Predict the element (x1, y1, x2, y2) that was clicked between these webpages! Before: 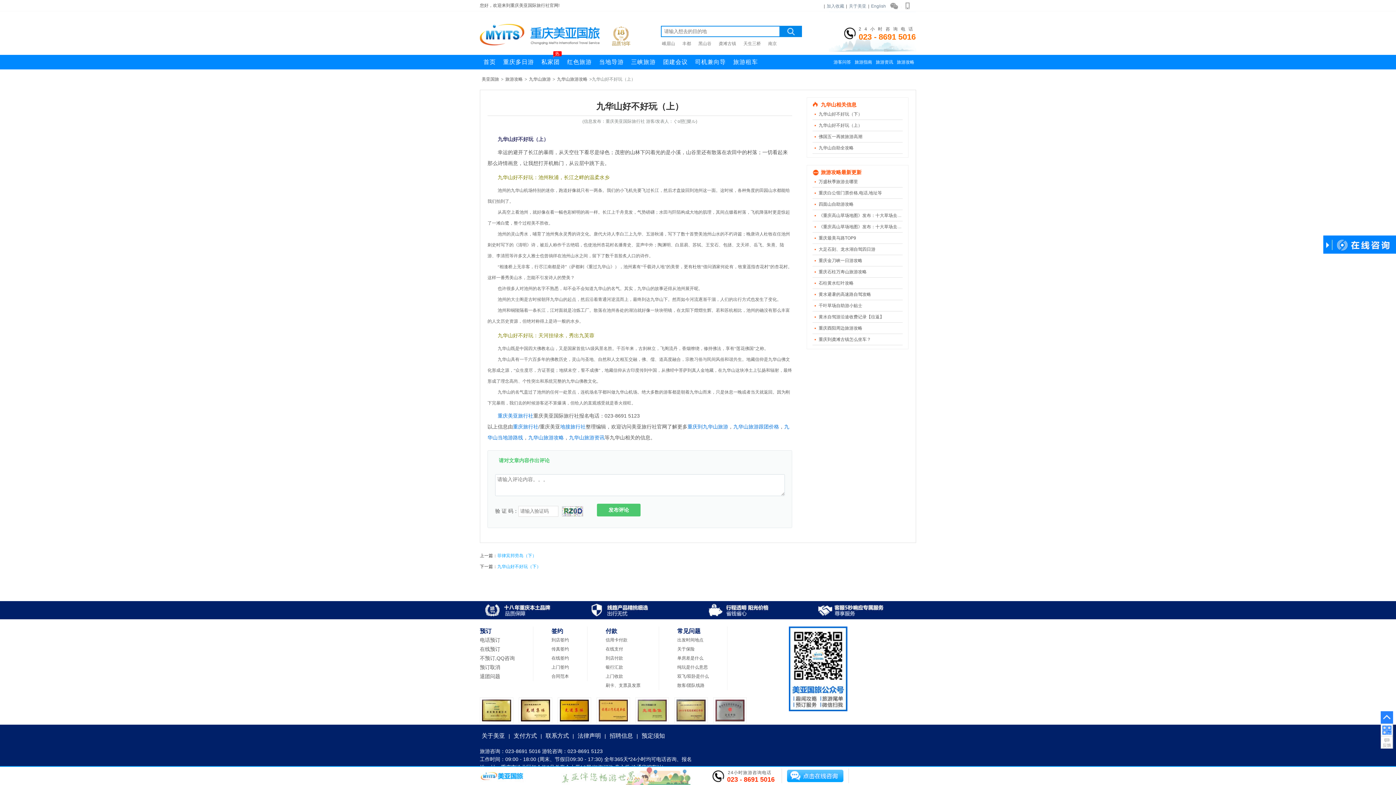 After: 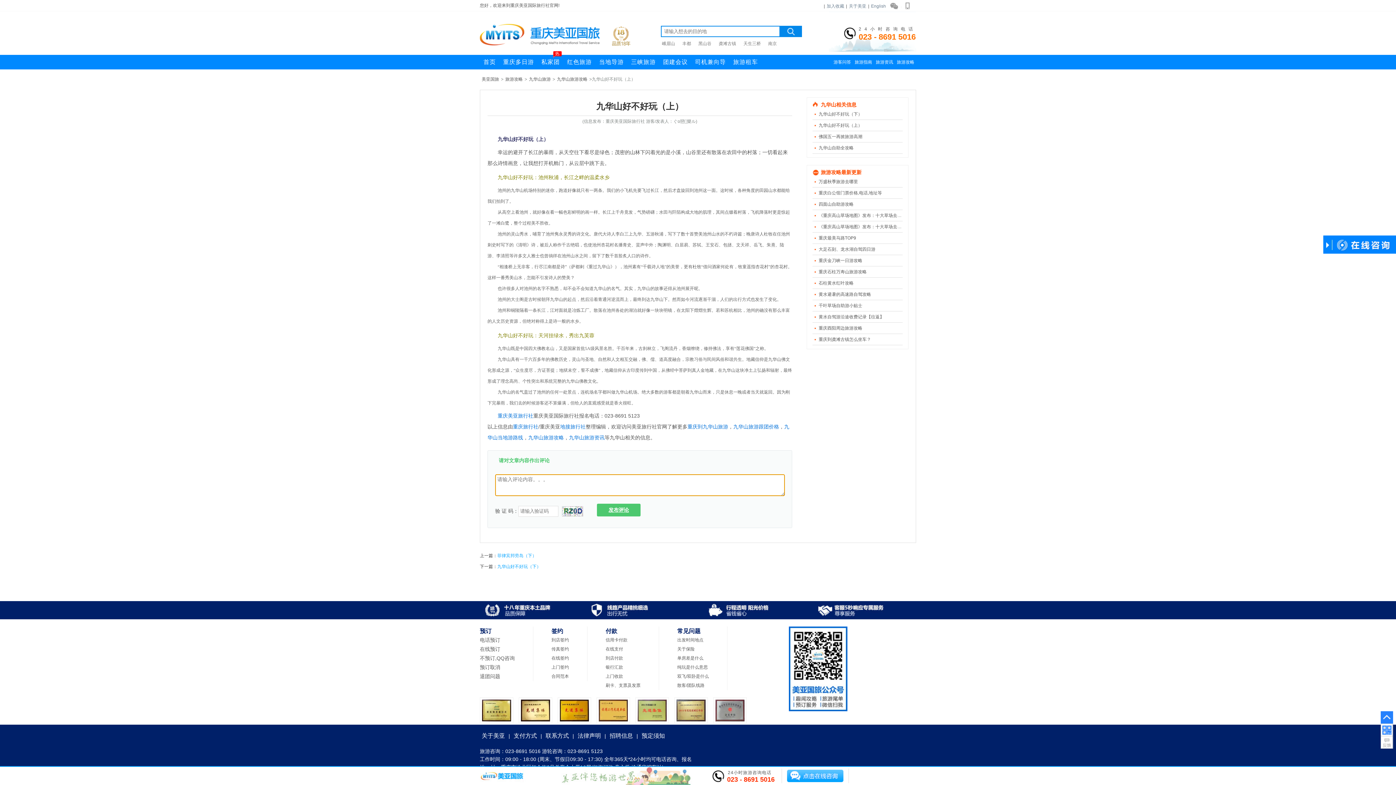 Action: bbox: (597, 504, 640, 516) label: 发布评论